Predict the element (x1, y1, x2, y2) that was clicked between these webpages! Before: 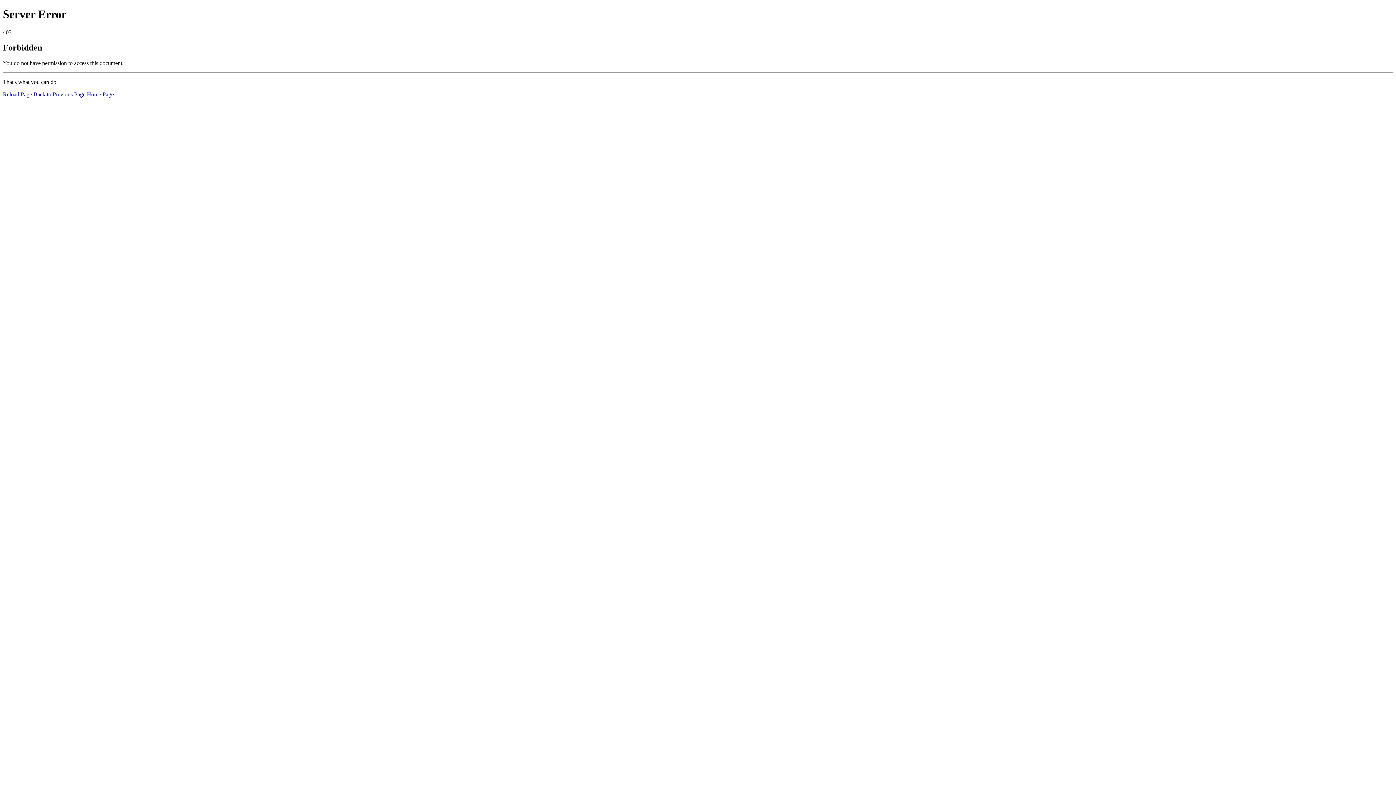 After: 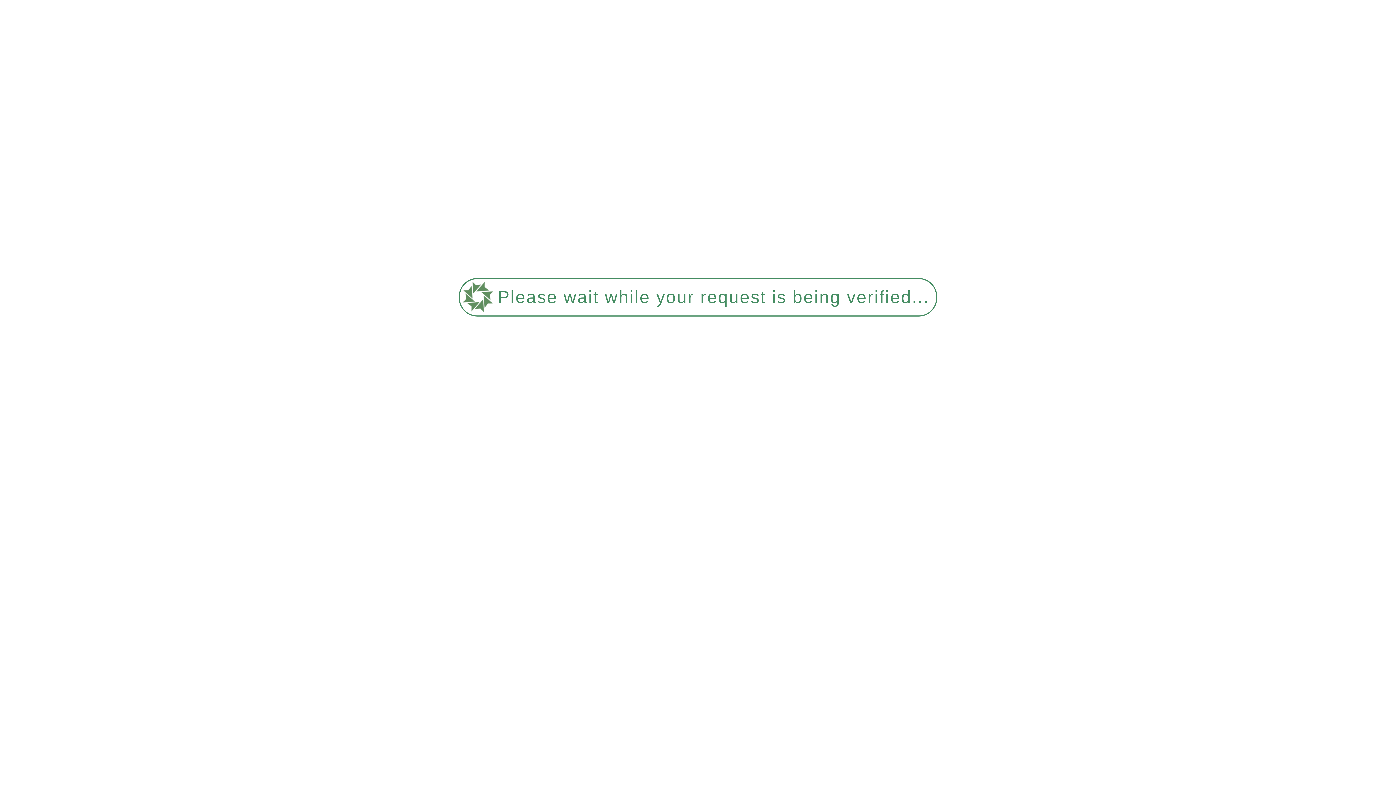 Action: bbox: (2, 91, 32, 97) label: Reload Page